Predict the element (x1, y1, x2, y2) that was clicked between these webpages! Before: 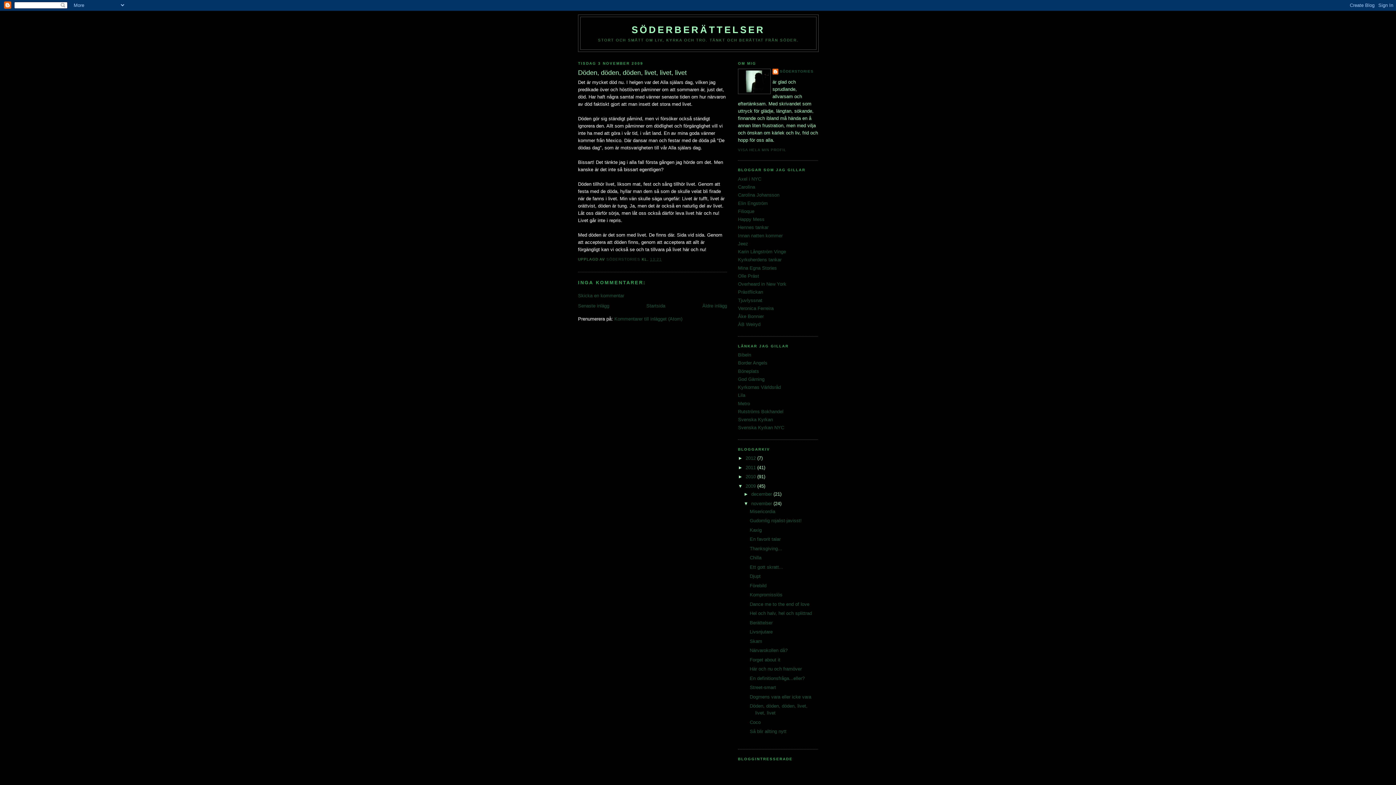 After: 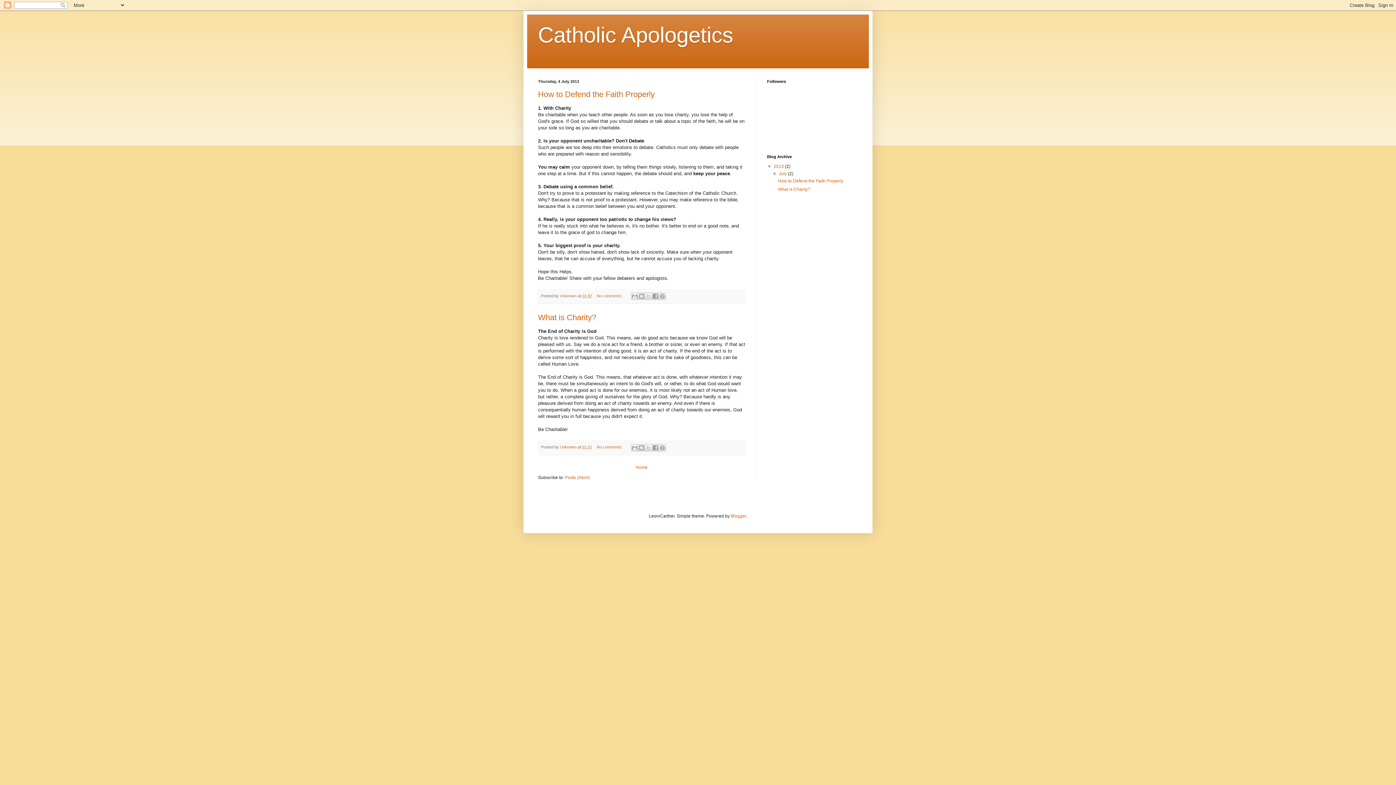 Action: bbox: (738, 208, 754, 214) label: Filioque